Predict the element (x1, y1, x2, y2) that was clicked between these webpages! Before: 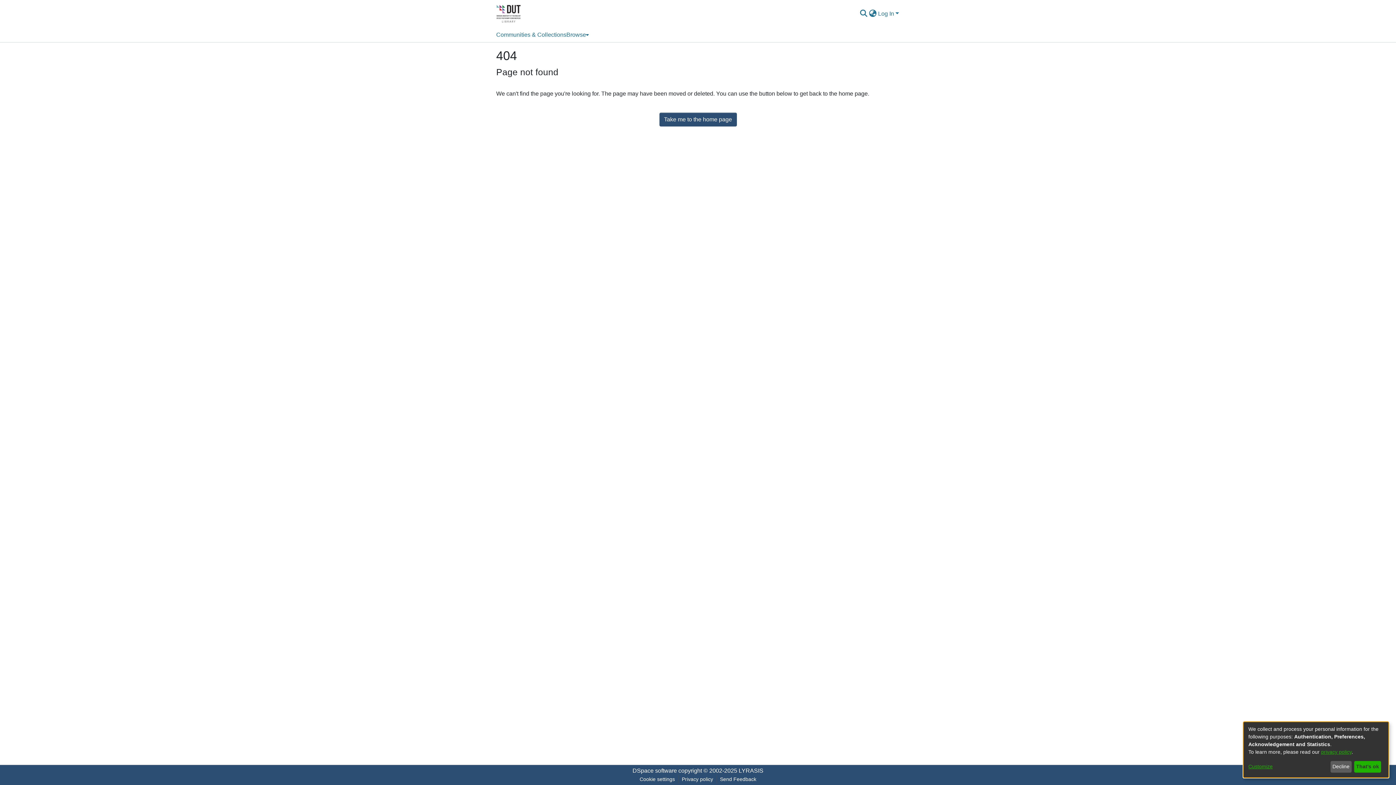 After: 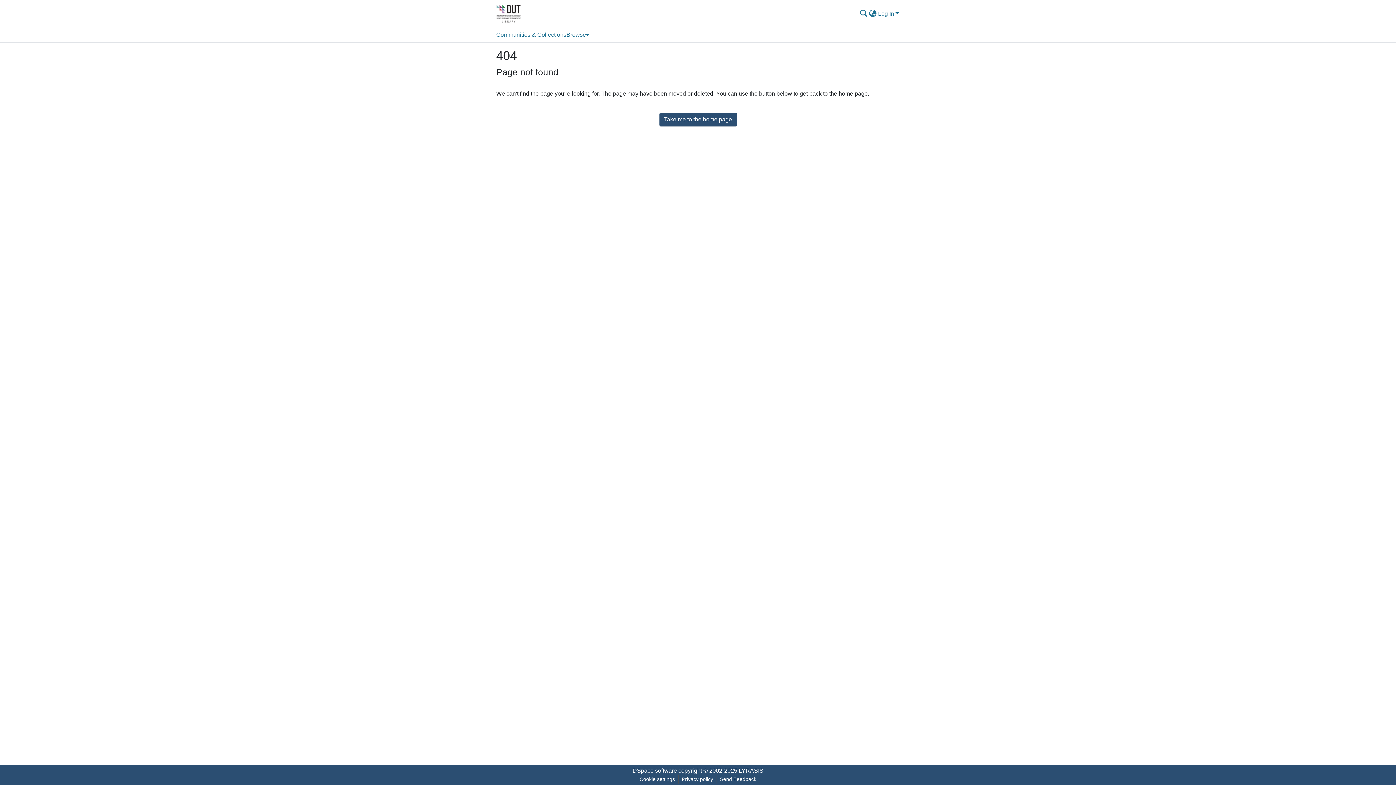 Action: label: That's ok bbox: (1354, 761, 1381, 773)